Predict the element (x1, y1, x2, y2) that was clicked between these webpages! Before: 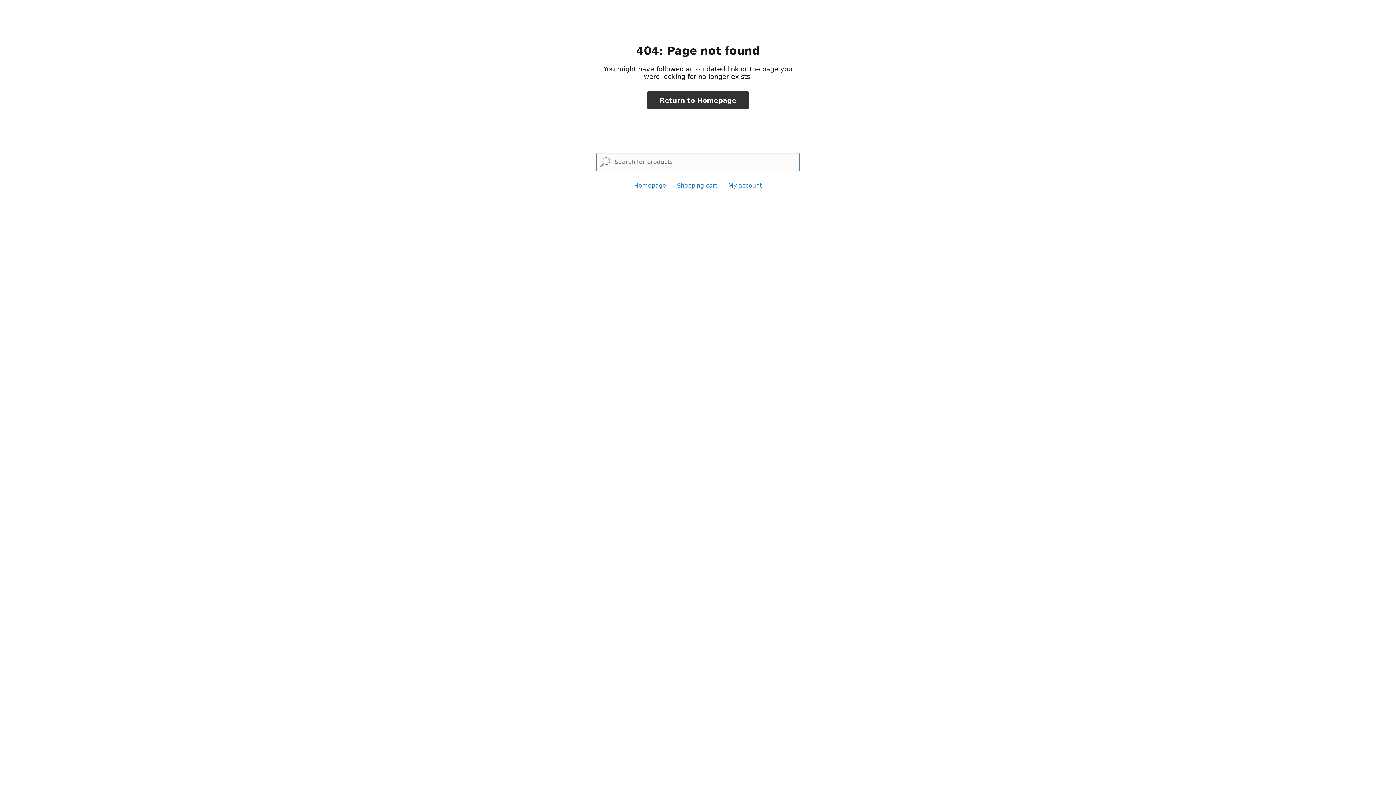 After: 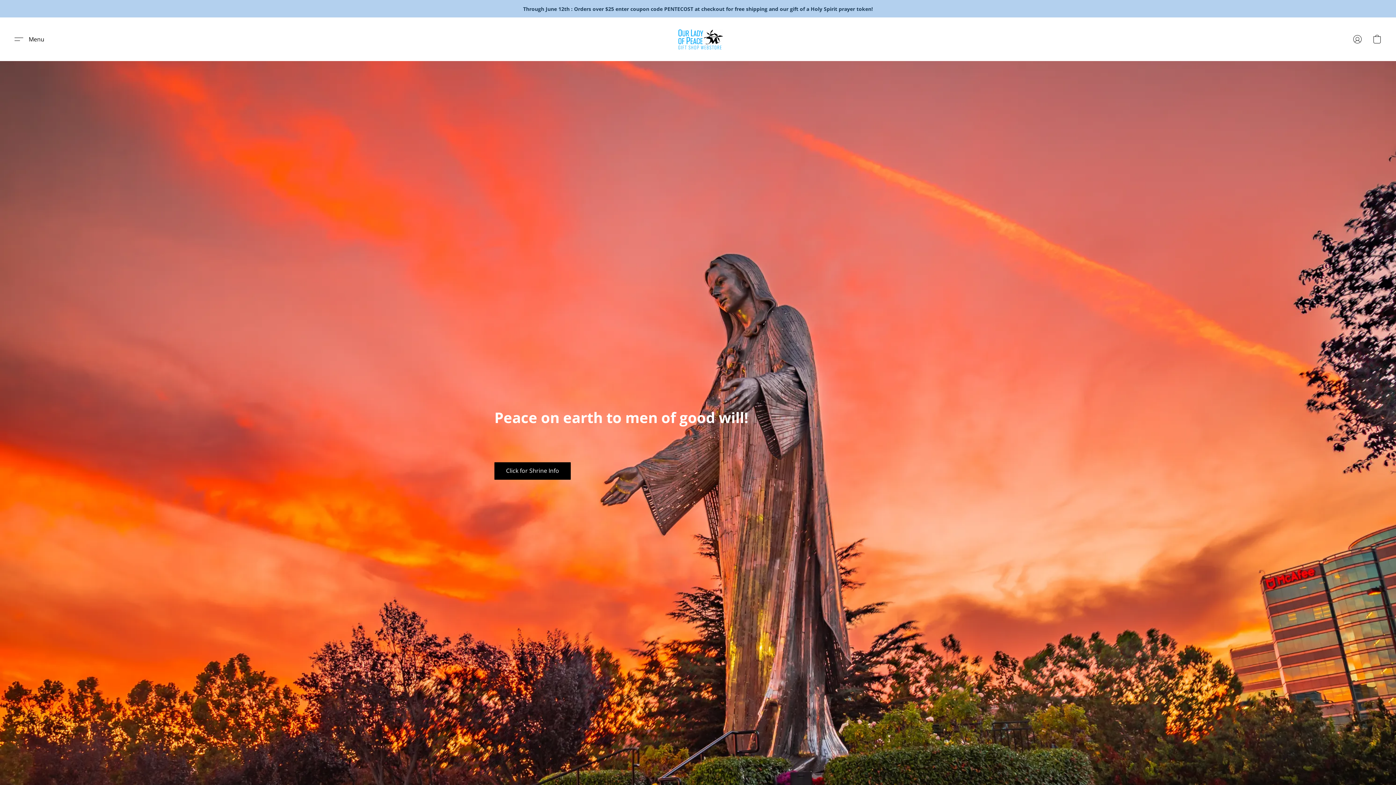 Action: label: Return to Homepage bbox: (647, 91, 748, 109)